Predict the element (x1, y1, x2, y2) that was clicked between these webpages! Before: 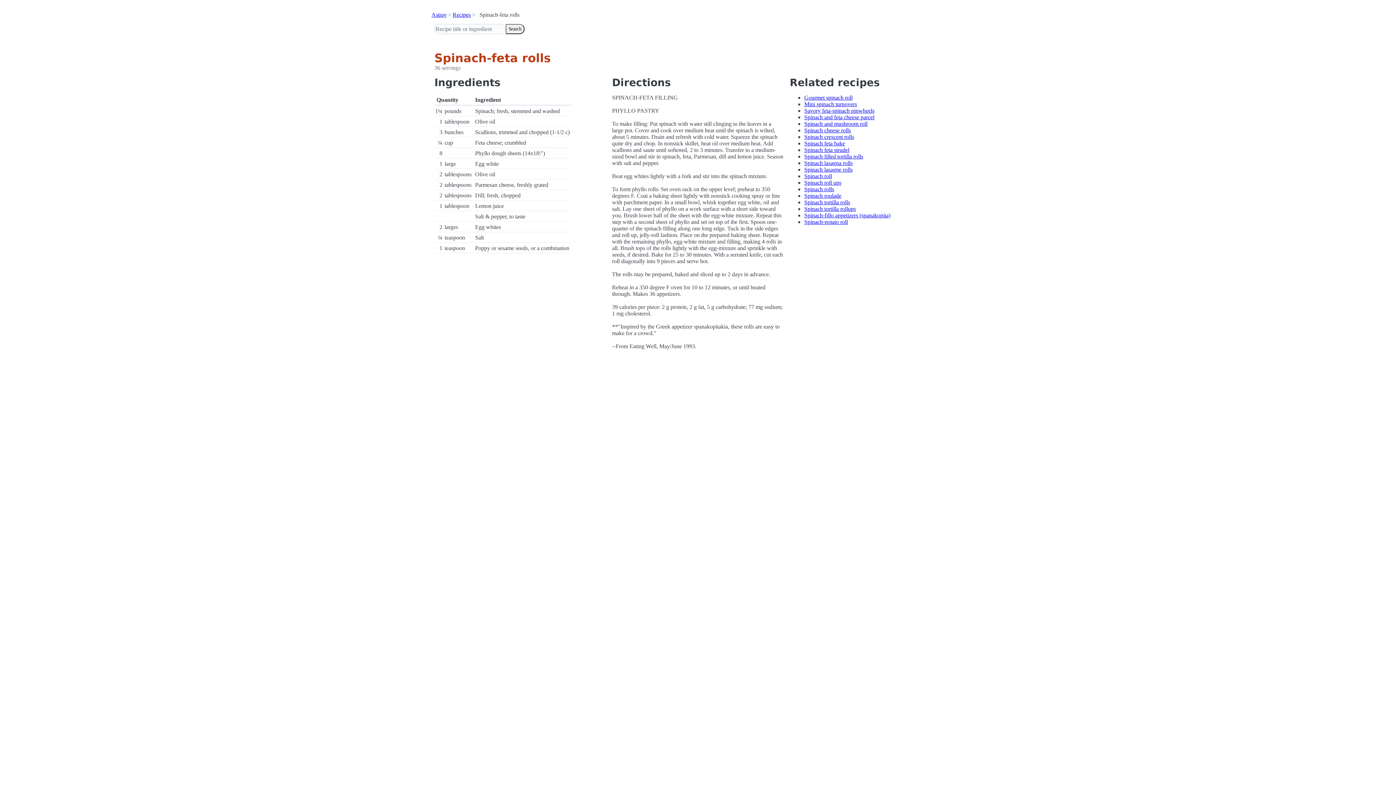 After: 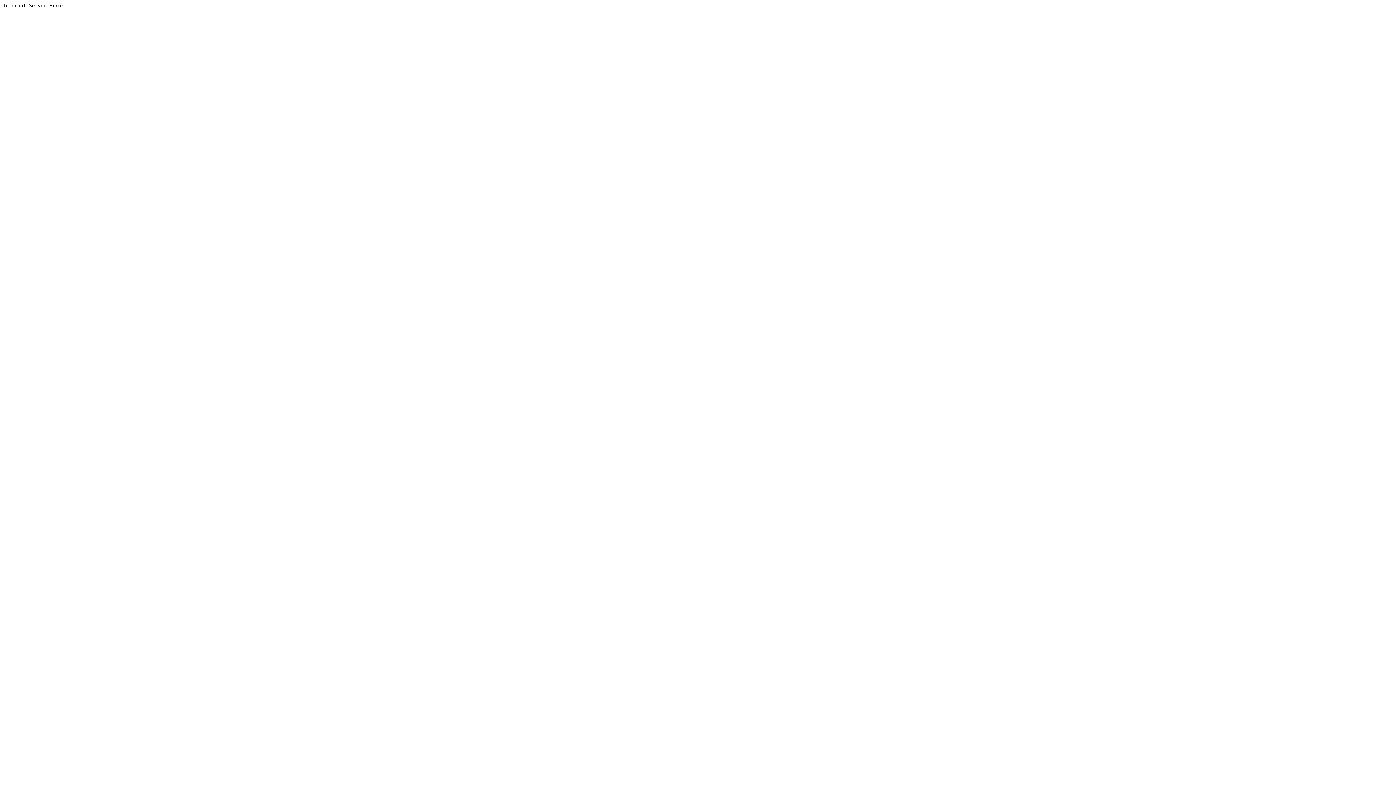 Action: bbox: (505, 24, 524, 34) label: Search